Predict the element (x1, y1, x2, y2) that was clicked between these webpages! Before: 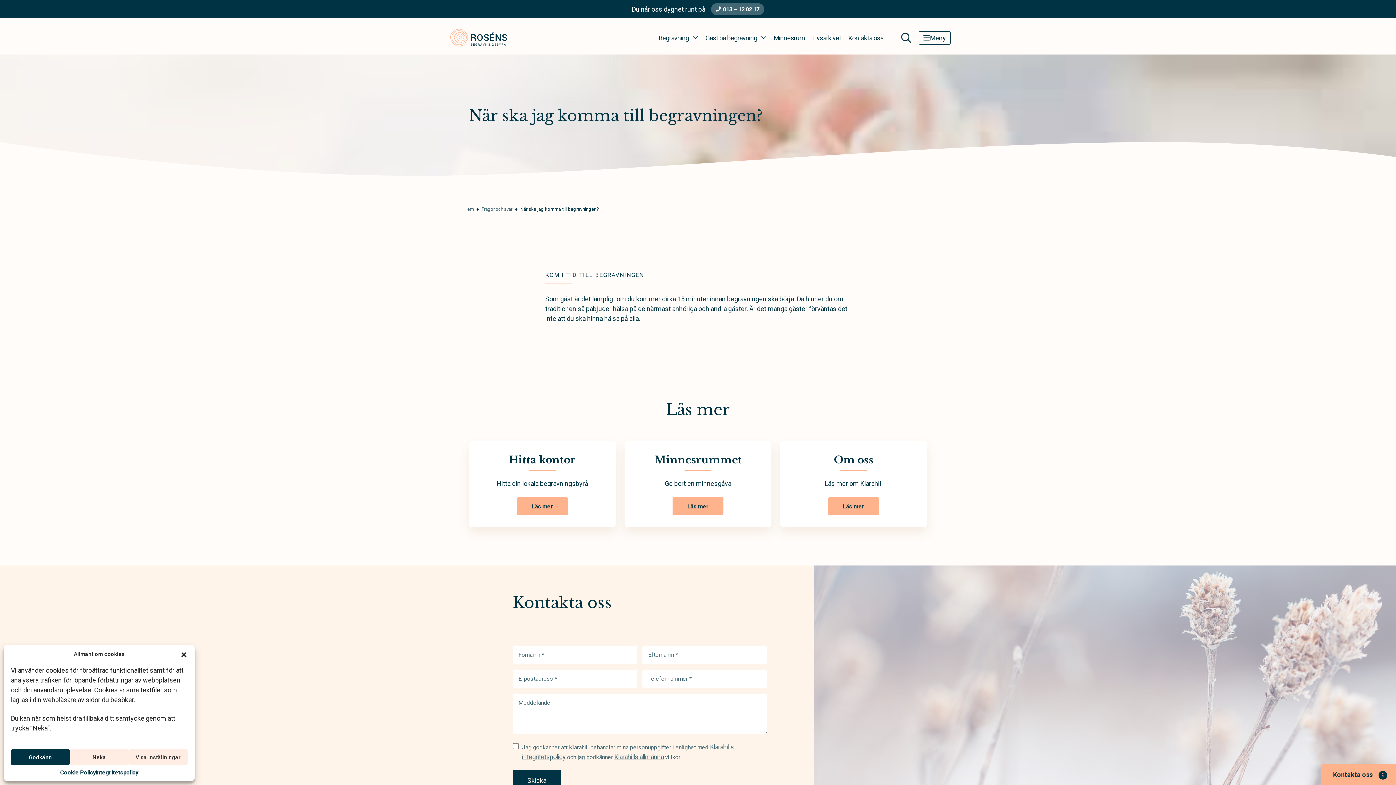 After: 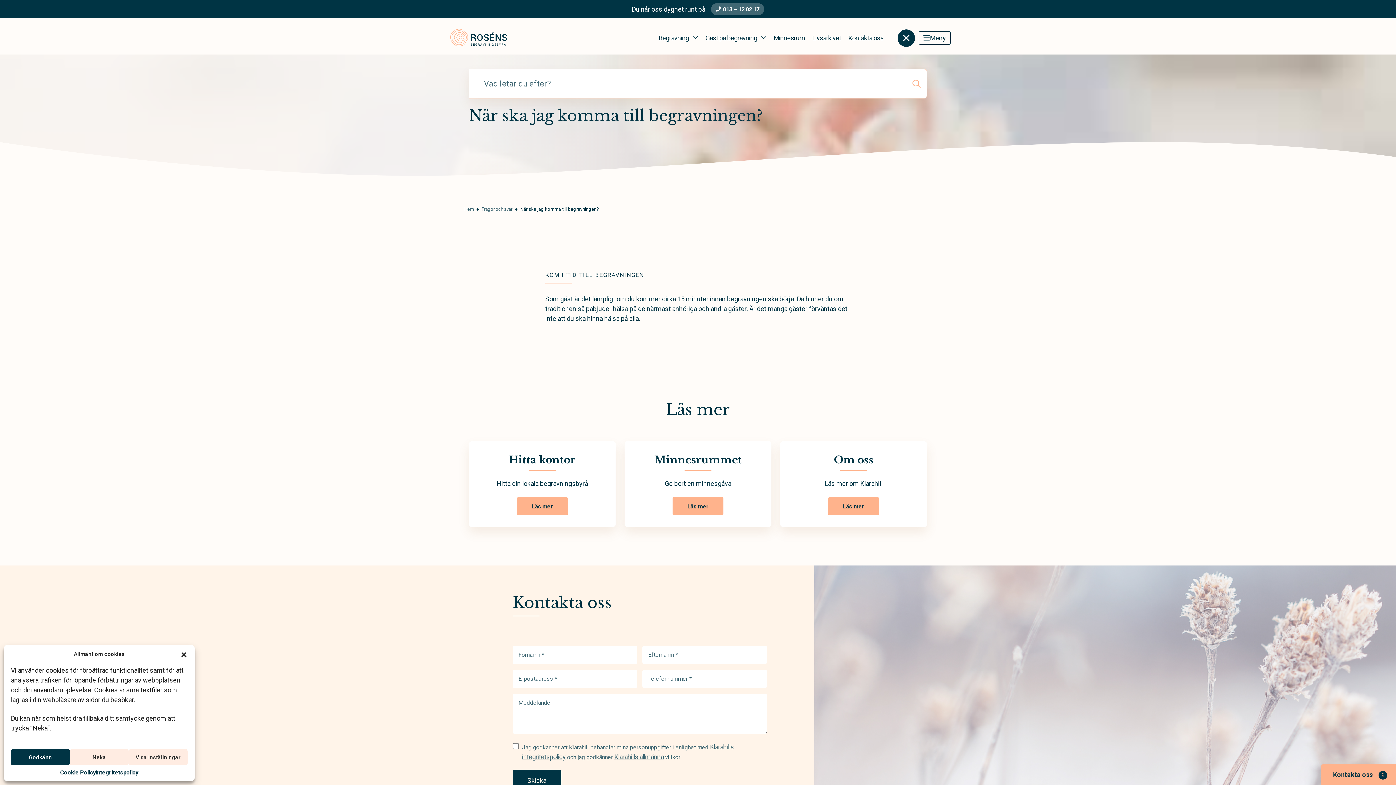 Action: label: Öppna sökfältet bbox: (897, 29, 915, 46)